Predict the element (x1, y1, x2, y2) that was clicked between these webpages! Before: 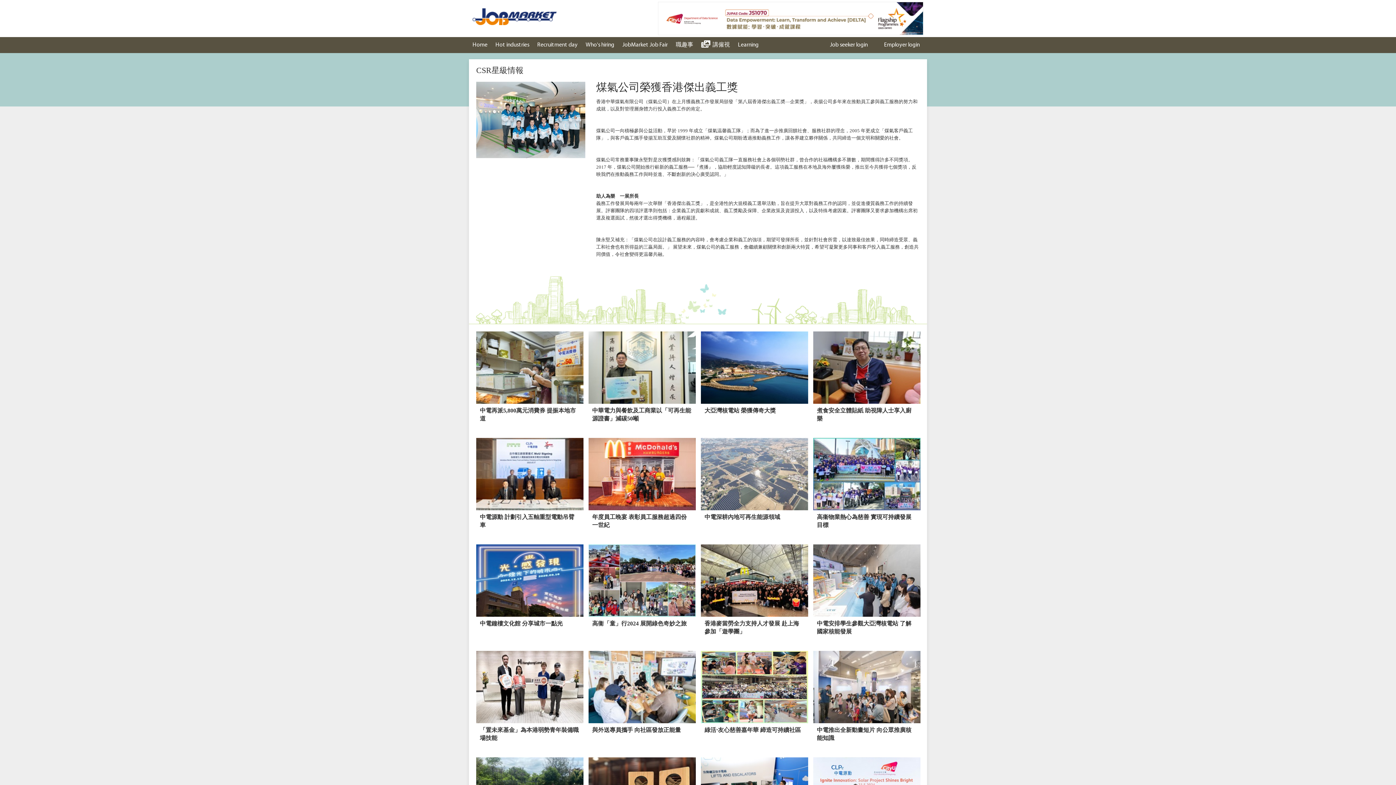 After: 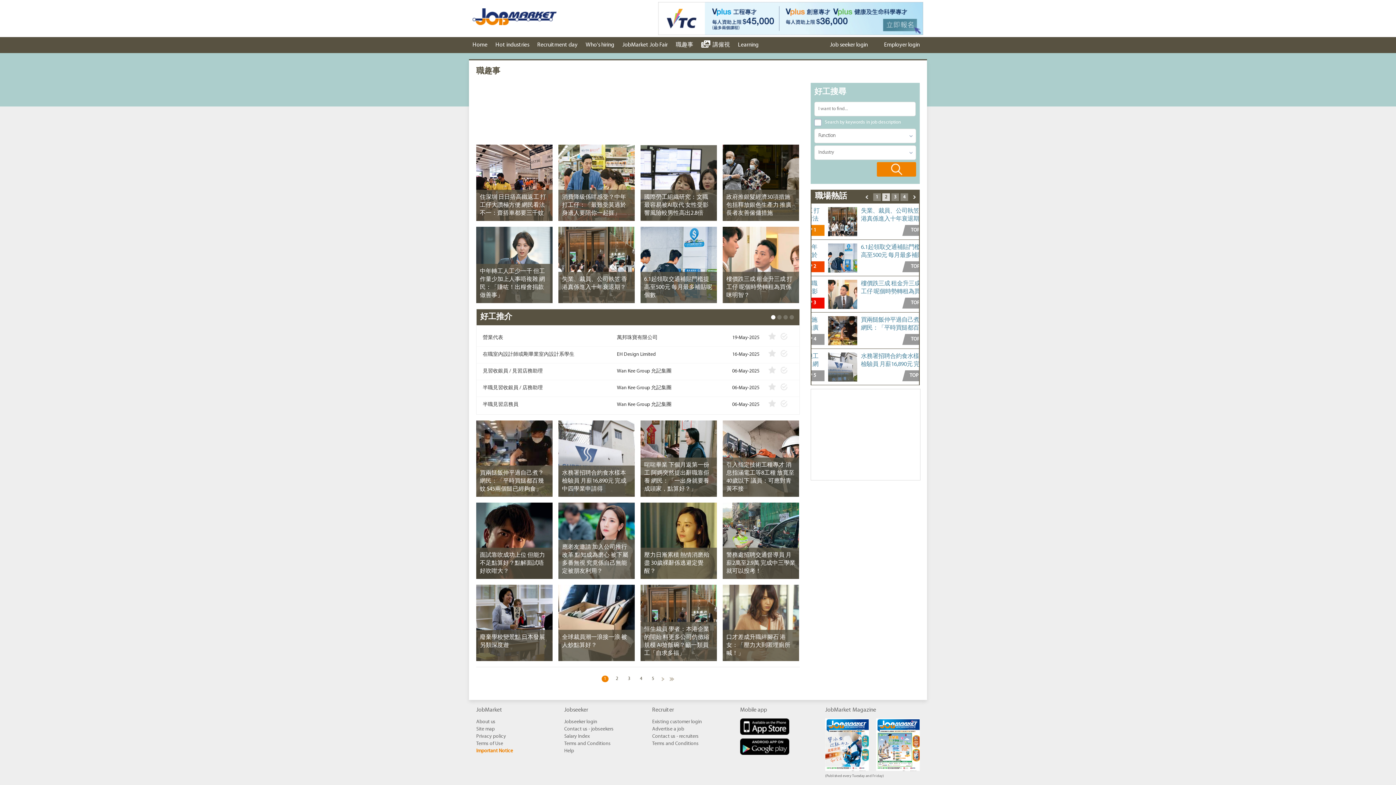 Action: label: 職趣事 bbox: (672, 37, 697, 53)